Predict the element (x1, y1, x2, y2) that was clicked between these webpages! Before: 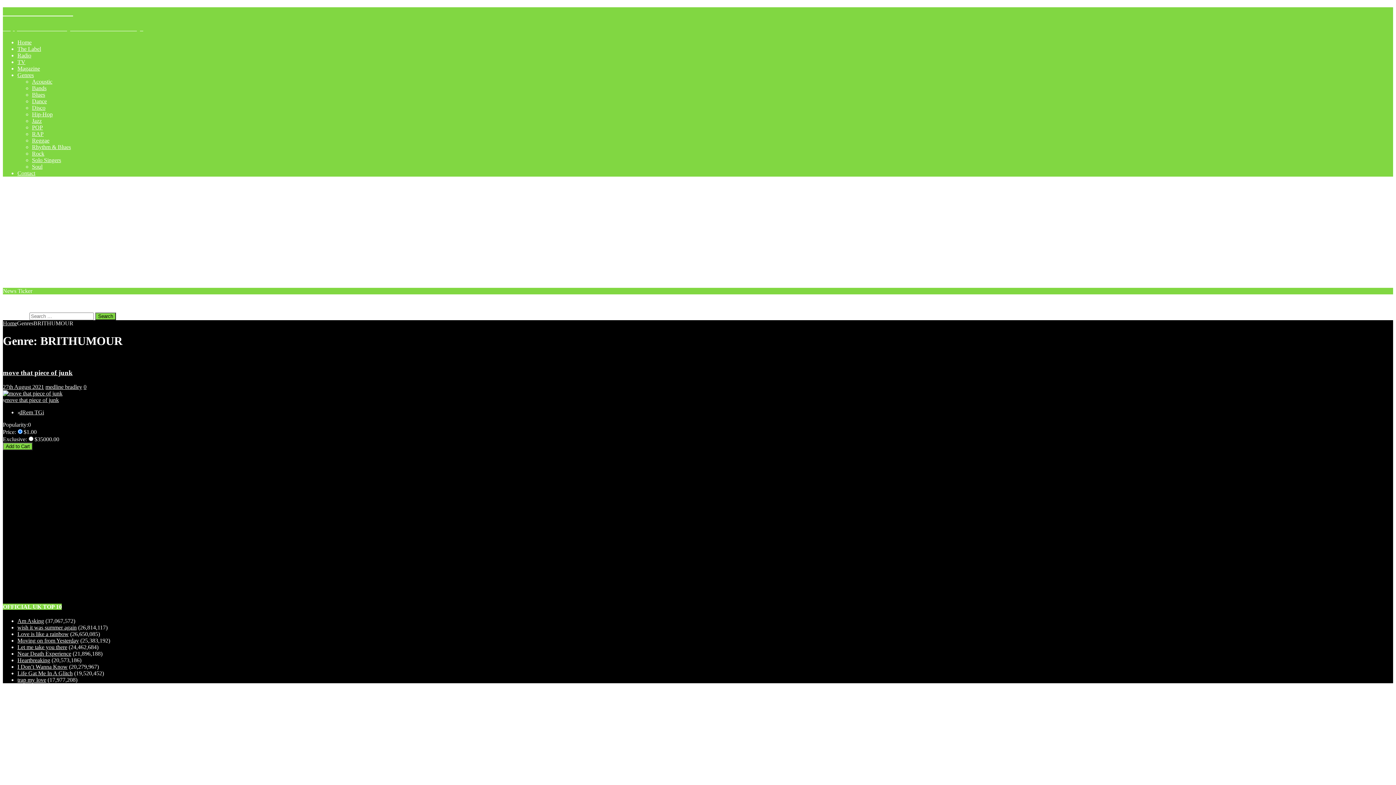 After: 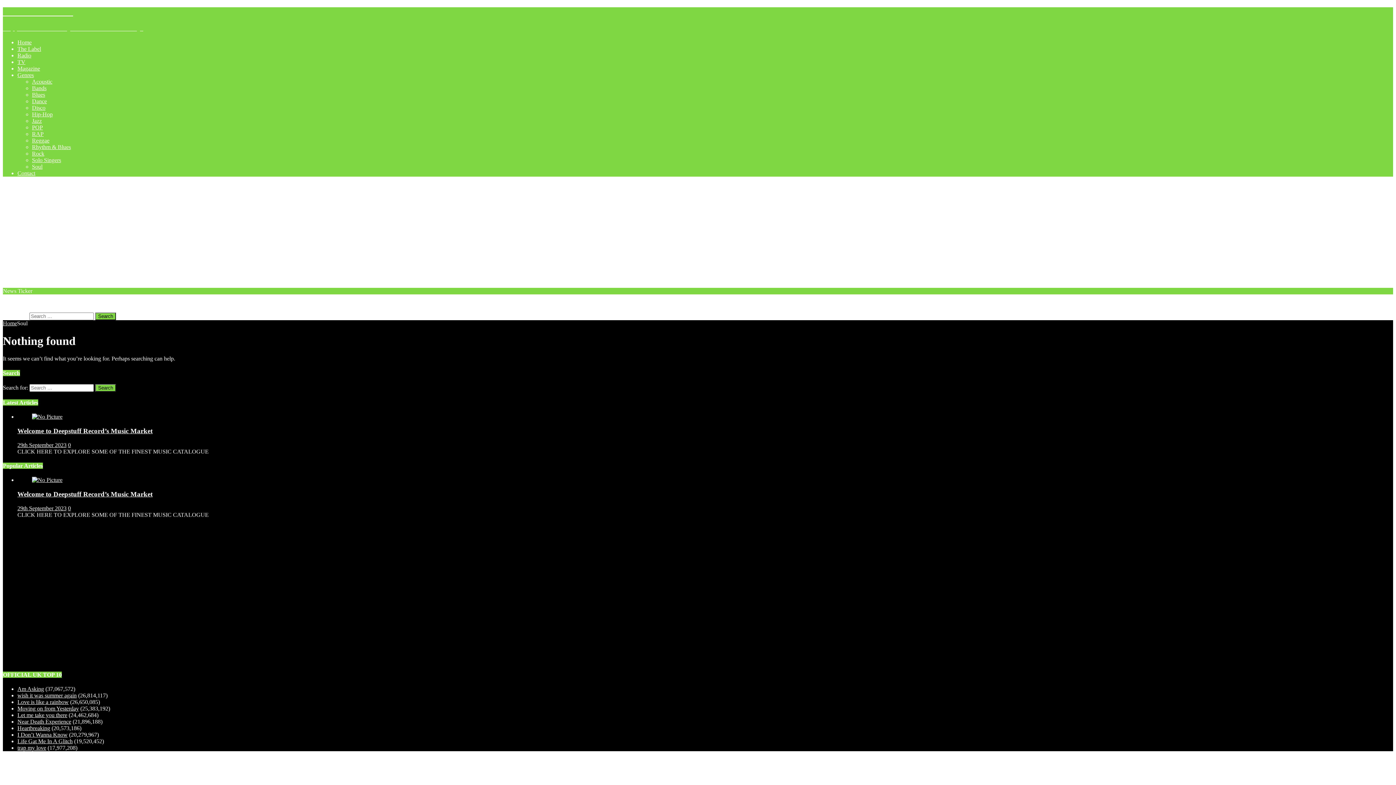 Action: label: Soul bbox: (32, 163, 42, 169)